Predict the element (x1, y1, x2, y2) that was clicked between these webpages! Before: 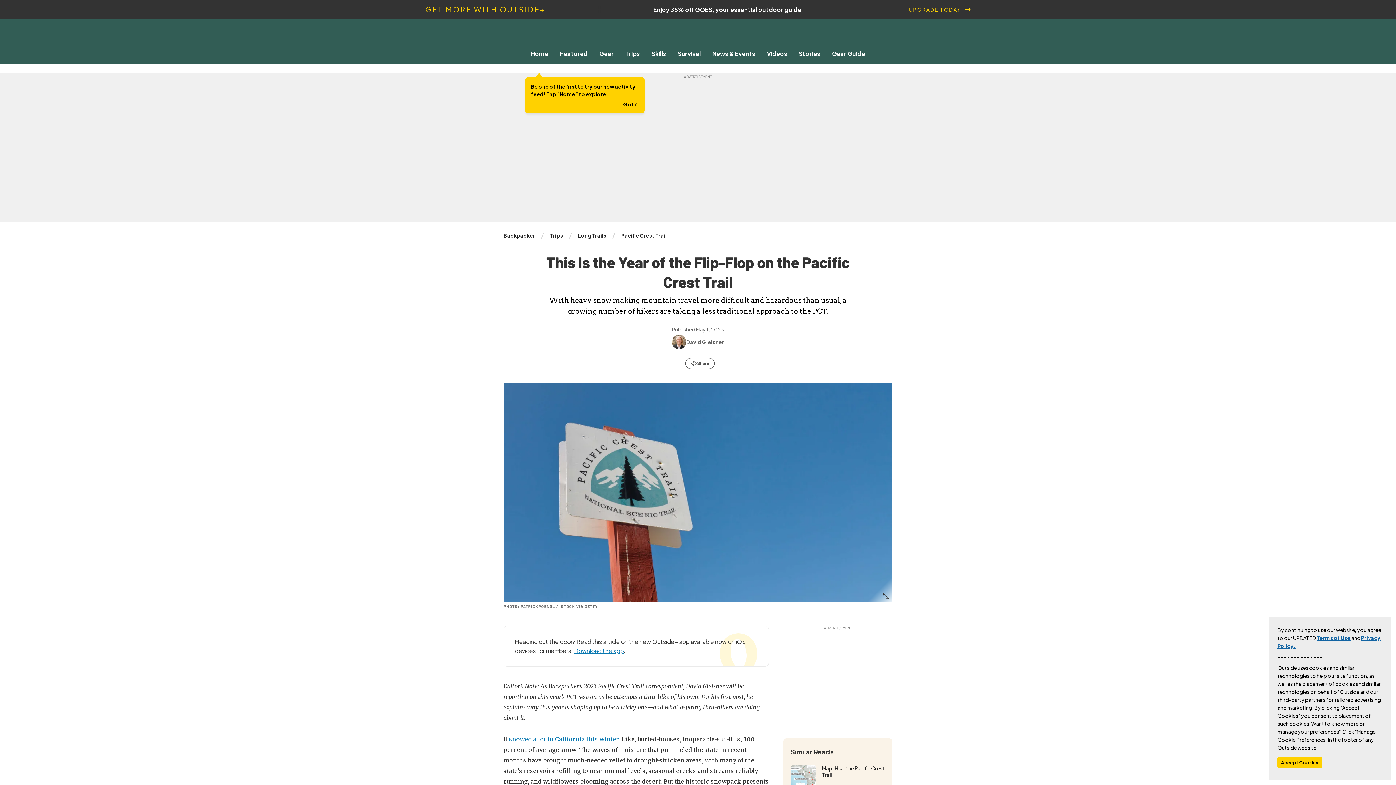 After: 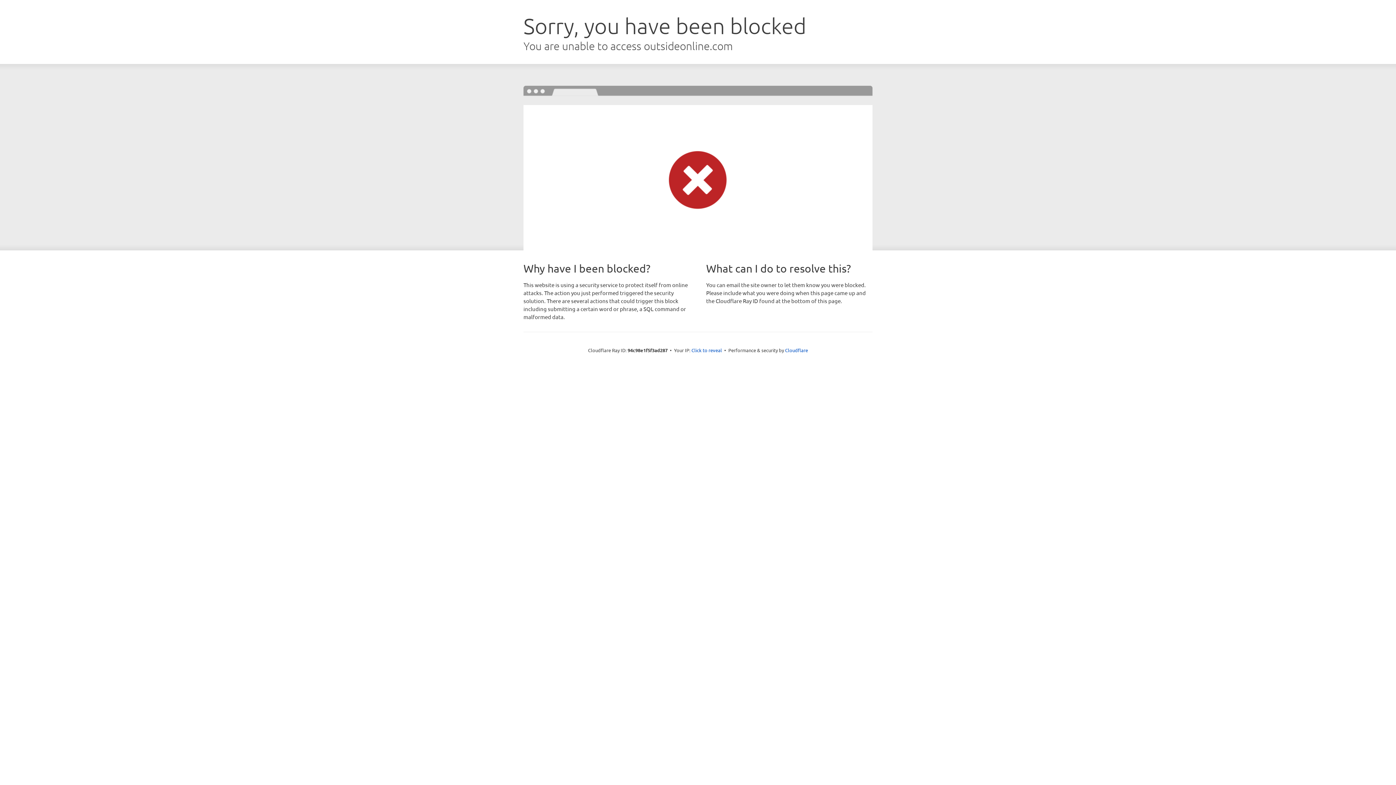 Action: bbox: (672, 49, 706, 57) label: Survival